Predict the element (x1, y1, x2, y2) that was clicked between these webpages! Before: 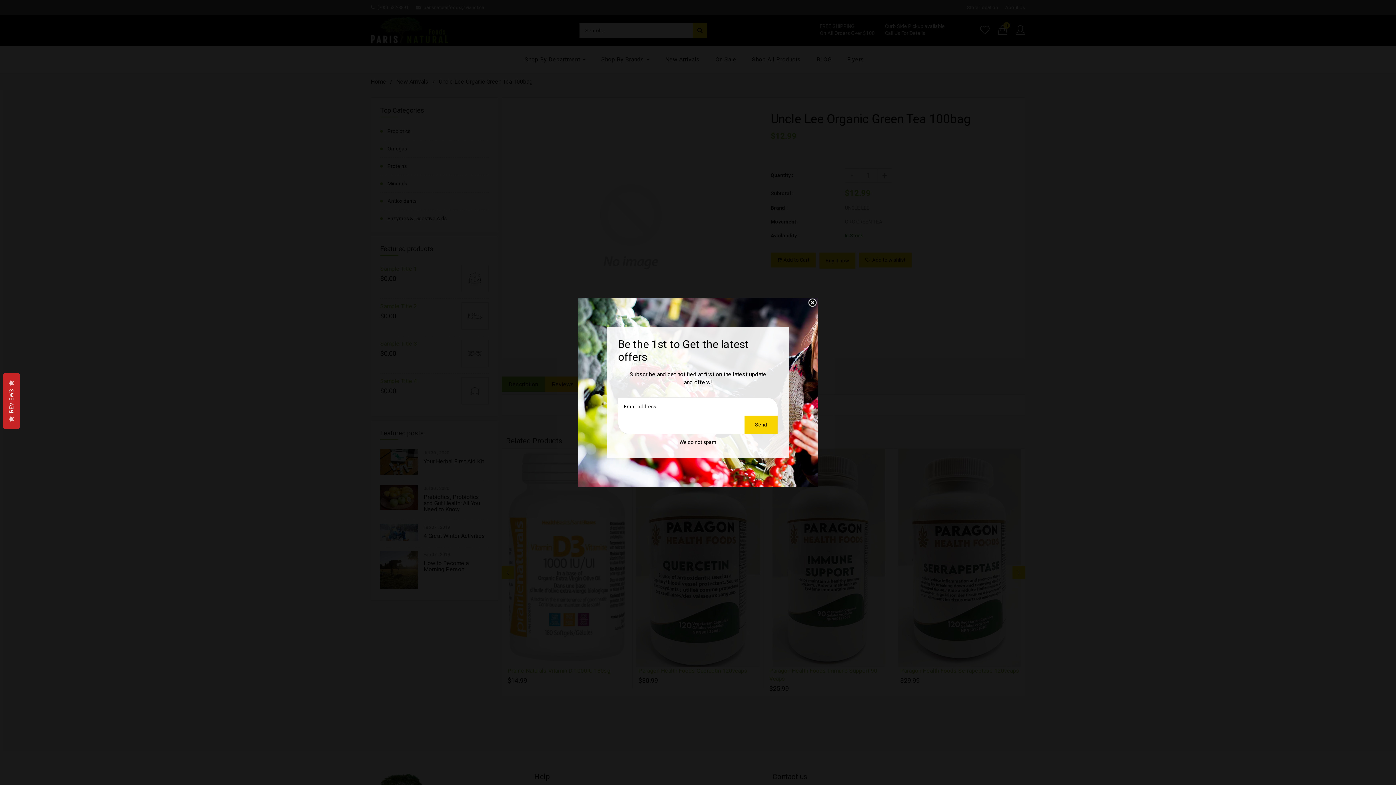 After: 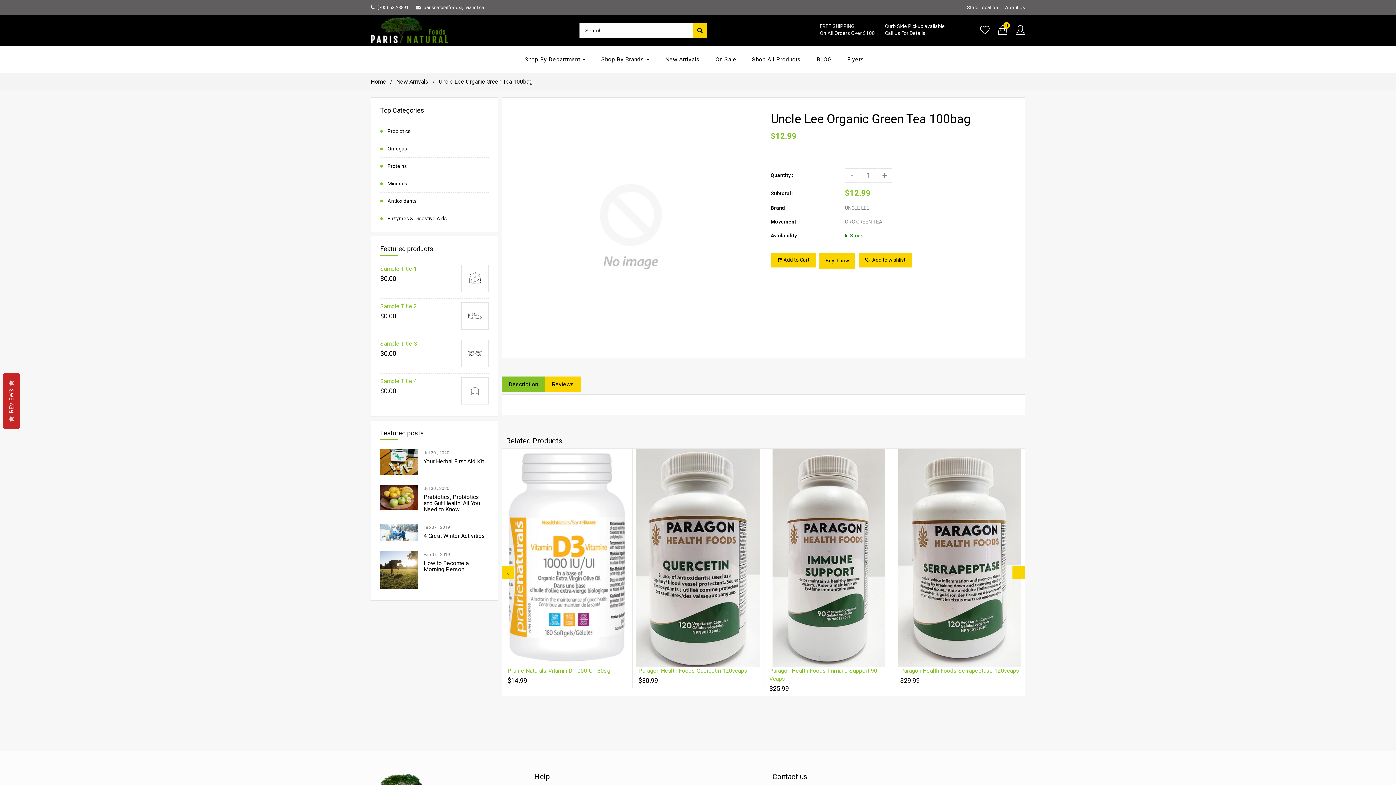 Action: bbox: (807, 298, 818, 308) label: Liquid error (snippets/newsletter line 23): Could not find asset snippets/icon-close.liquid